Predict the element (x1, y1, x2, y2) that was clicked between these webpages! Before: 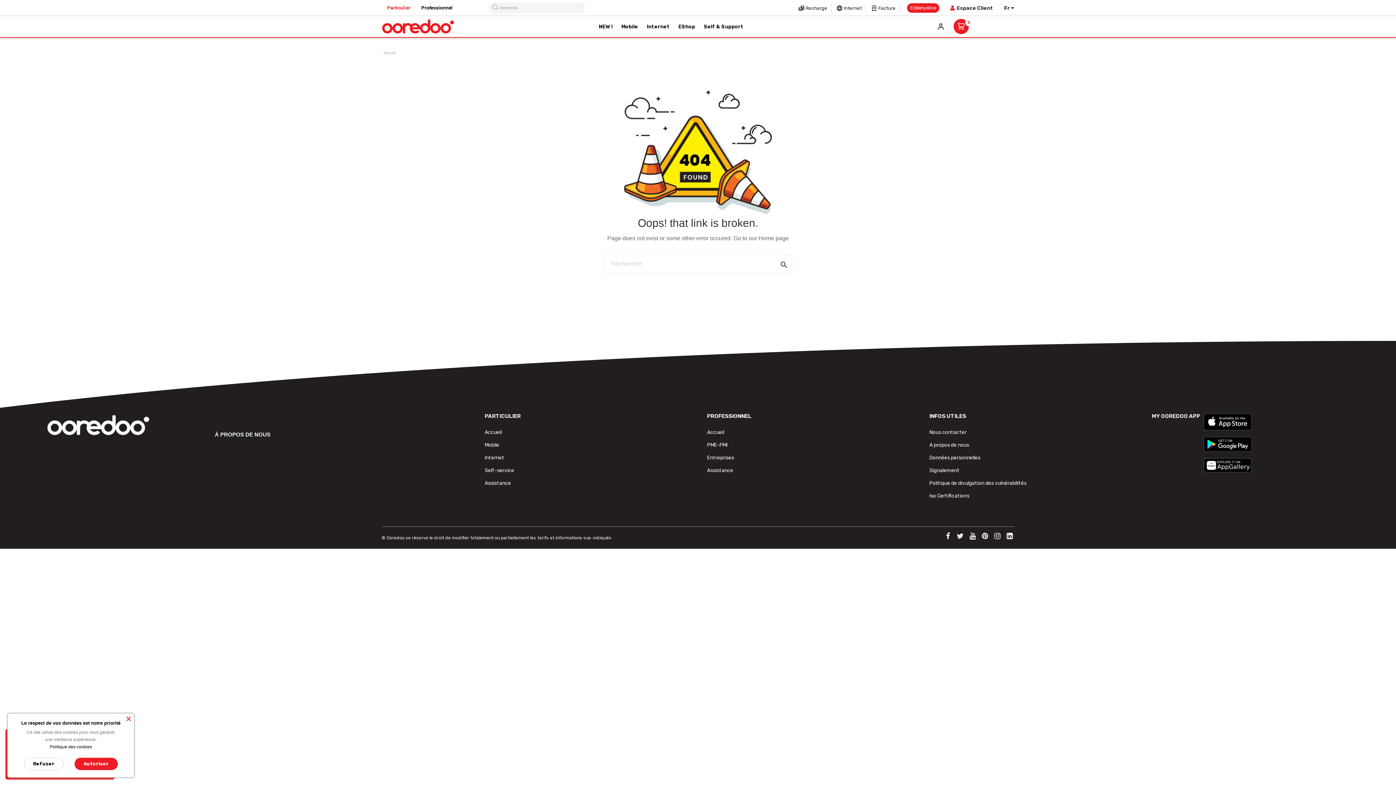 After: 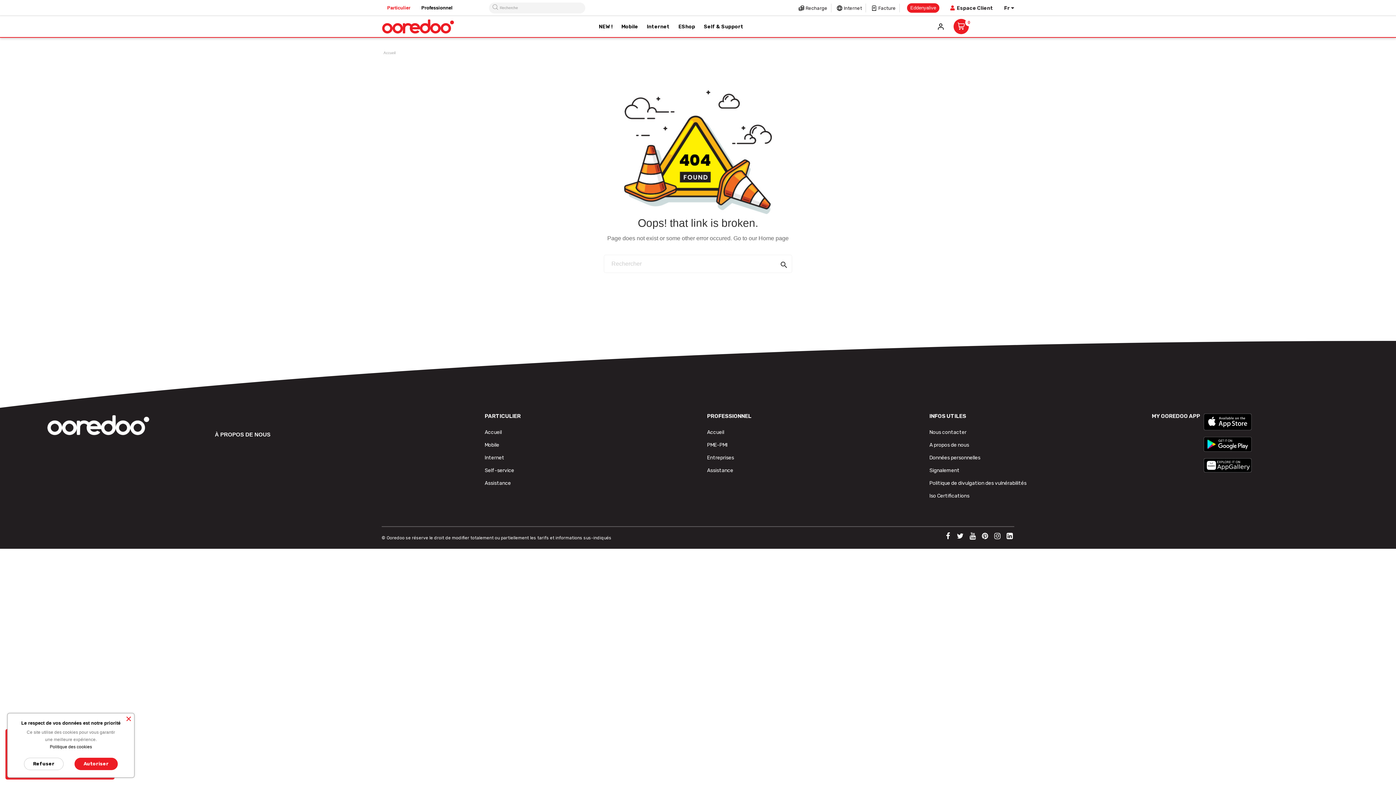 Action: bbox: (929, 493, 969, 499) label: Iso Certifications